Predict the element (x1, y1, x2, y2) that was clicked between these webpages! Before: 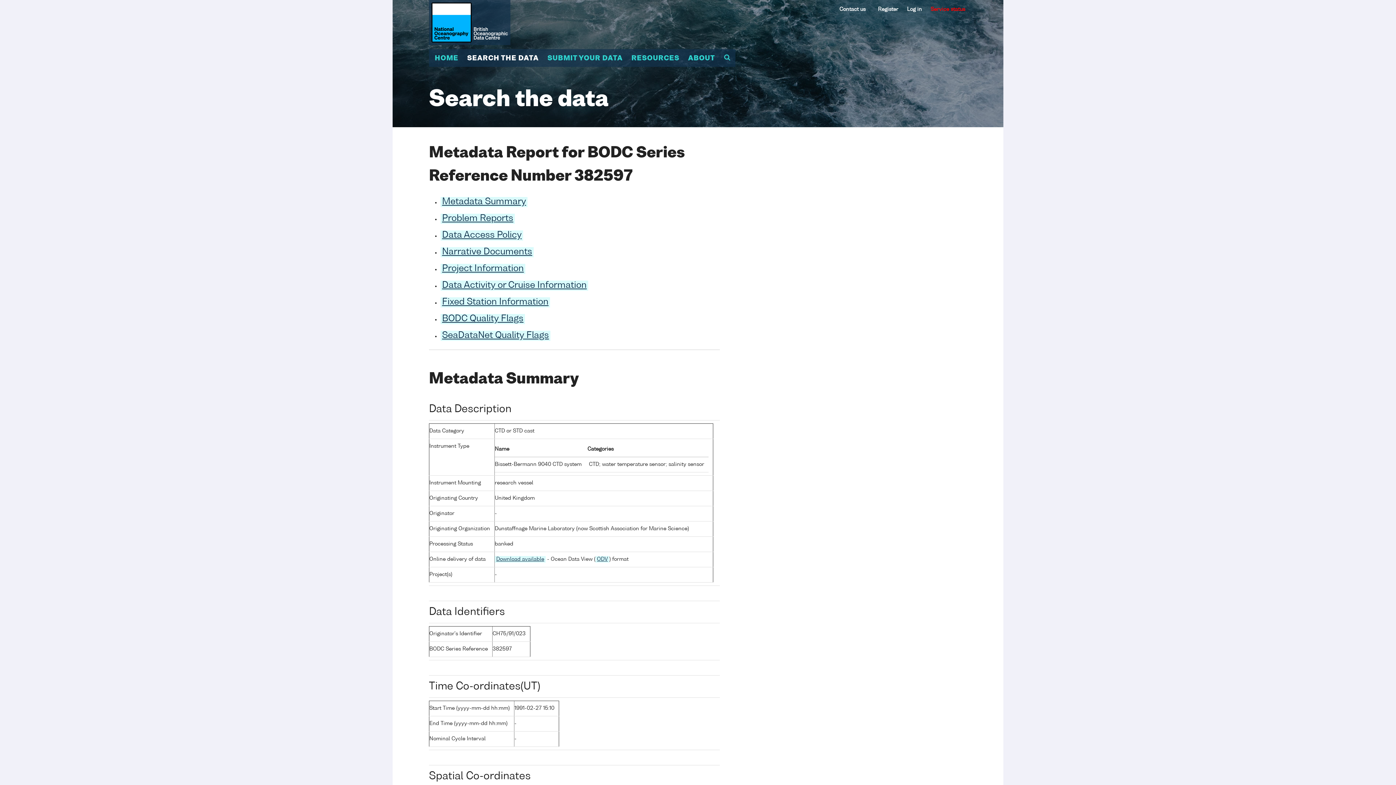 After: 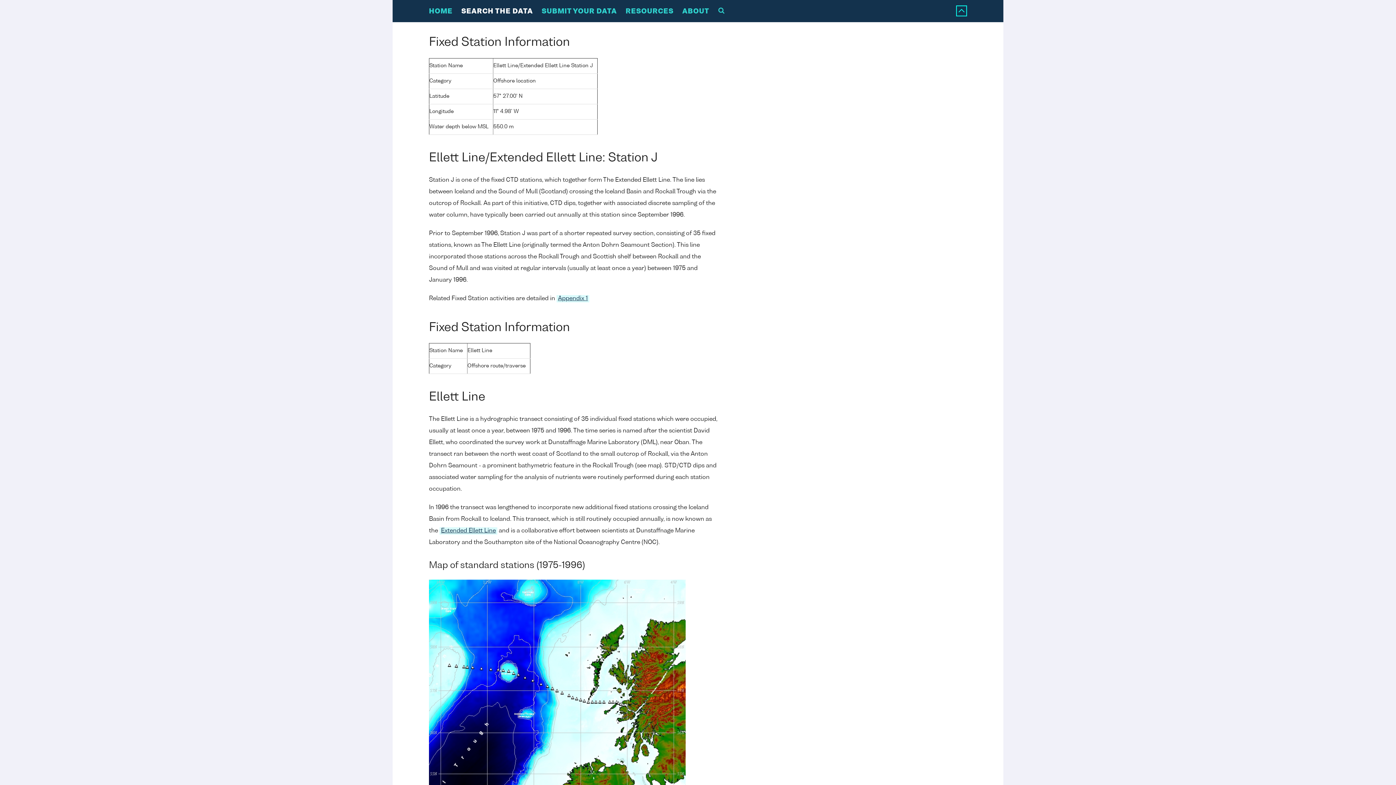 Action: bbox: (440, 297, 550, 307) label: Fixed Station Information